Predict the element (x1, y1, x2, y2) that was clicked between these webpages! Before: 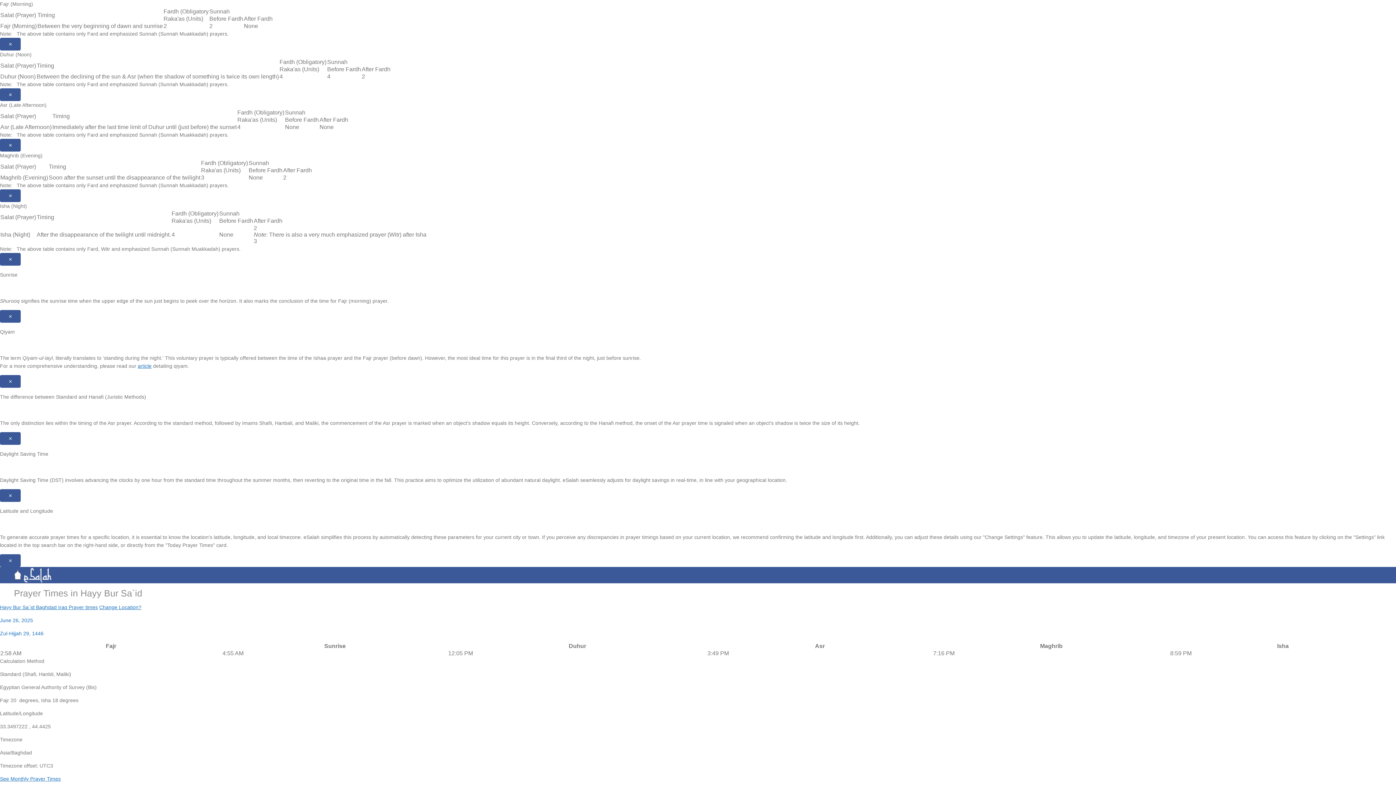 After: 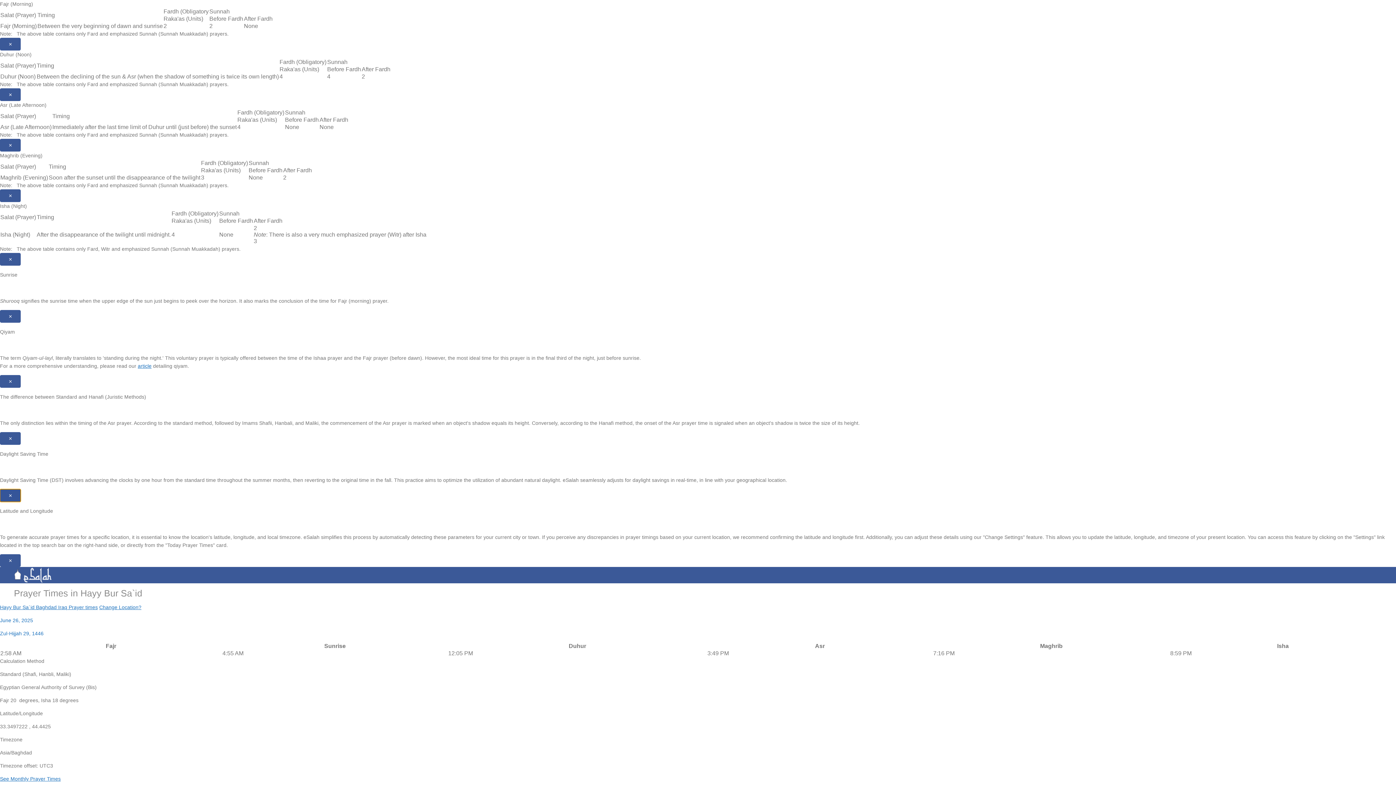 Action: label: Close modal bbox: (0, 489, 20, 502)